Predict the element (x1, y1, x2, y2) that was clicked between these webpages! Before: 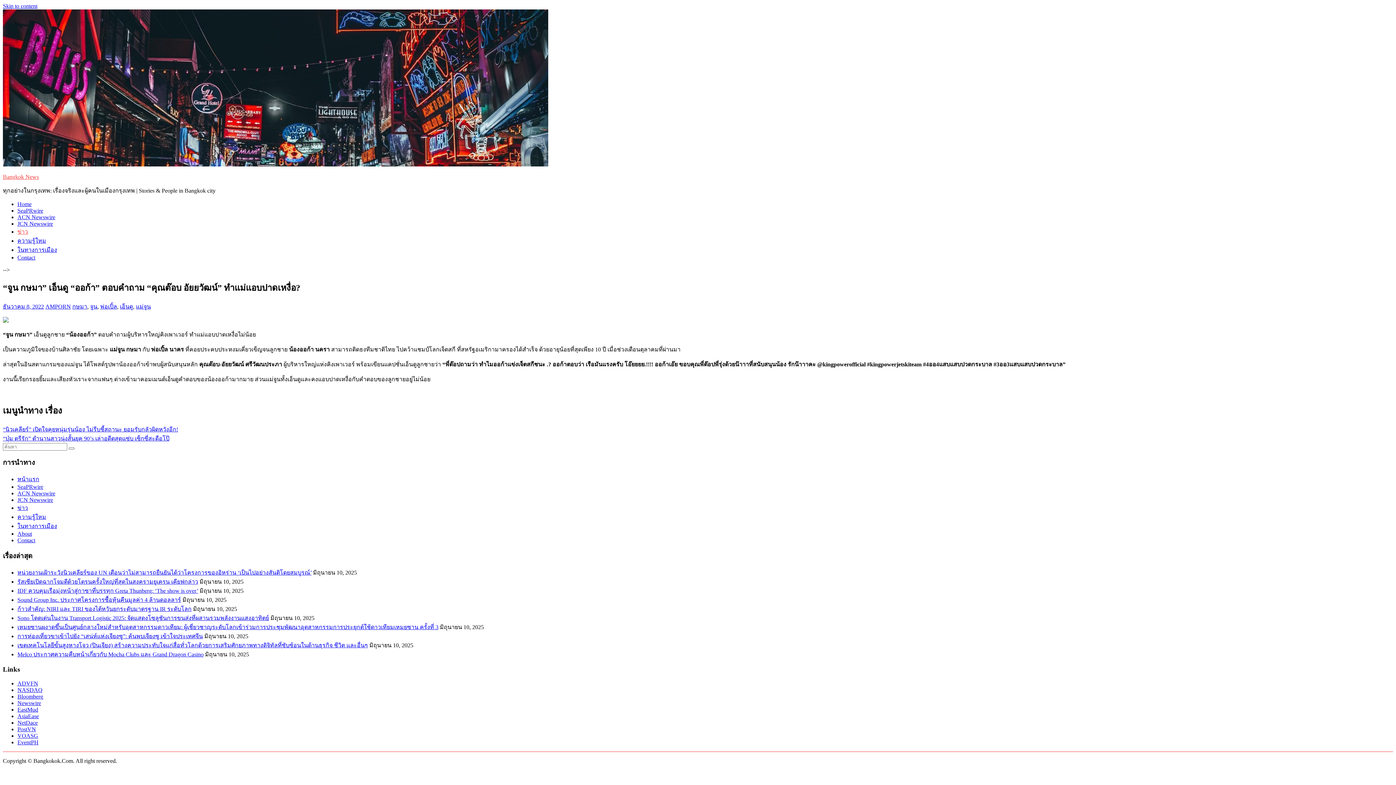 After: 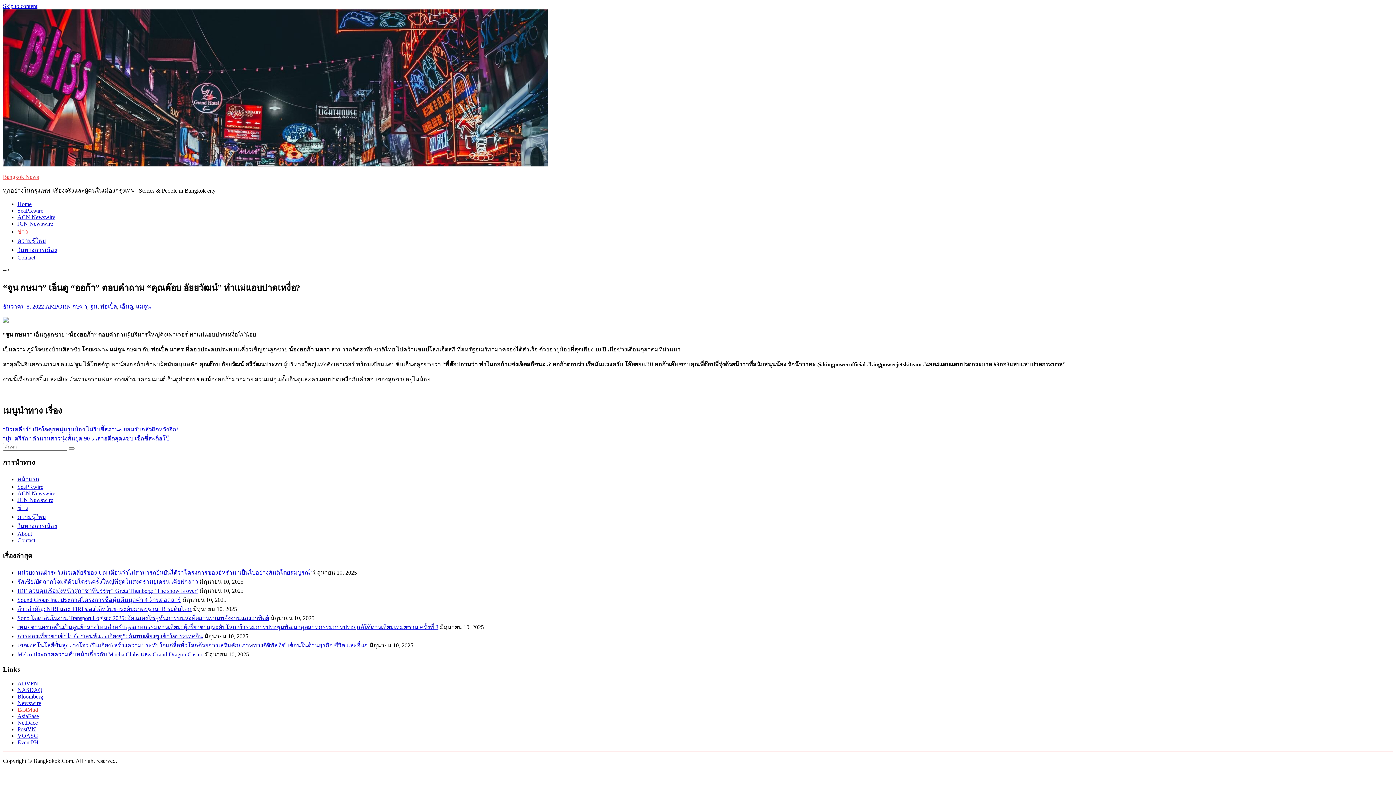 Action: label: EastMud bbox: (17, 706, 38, 713)